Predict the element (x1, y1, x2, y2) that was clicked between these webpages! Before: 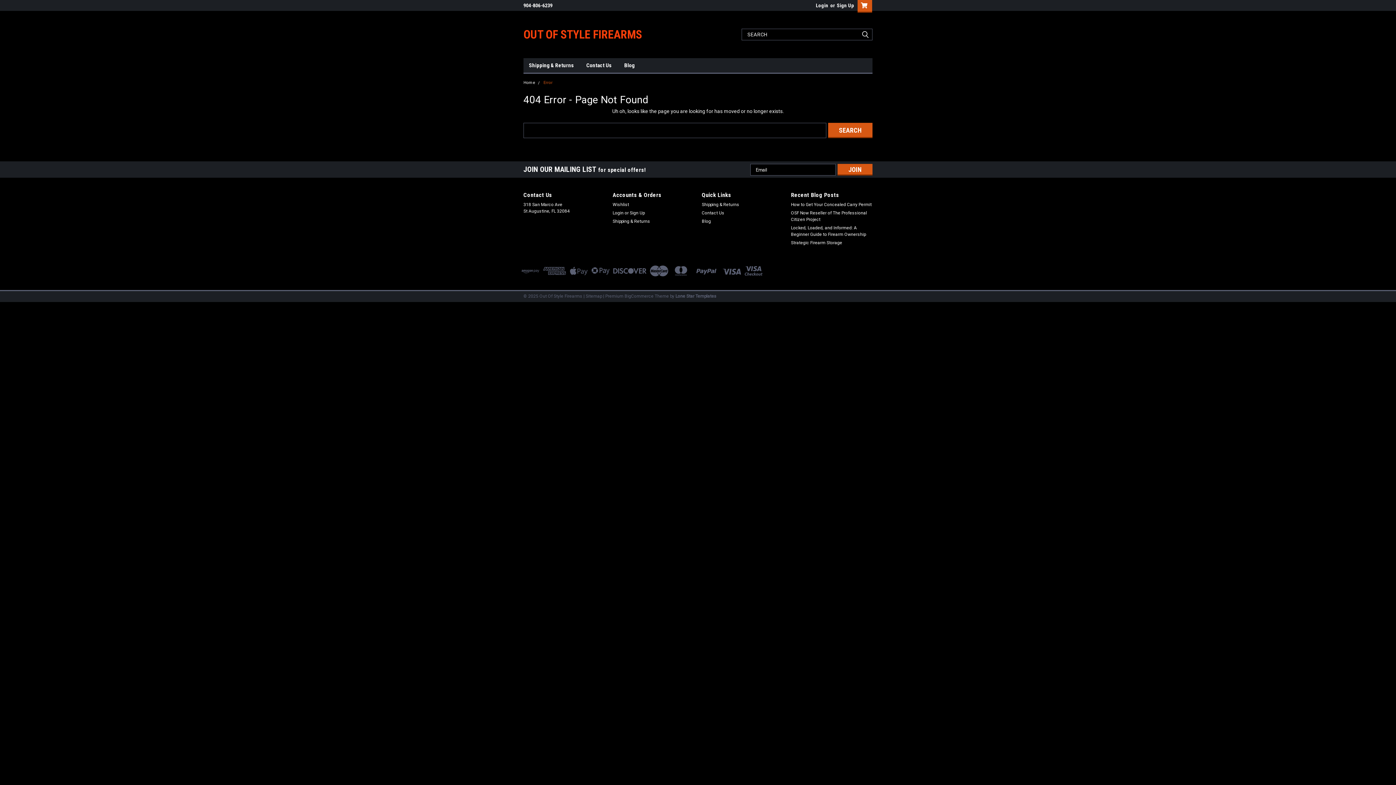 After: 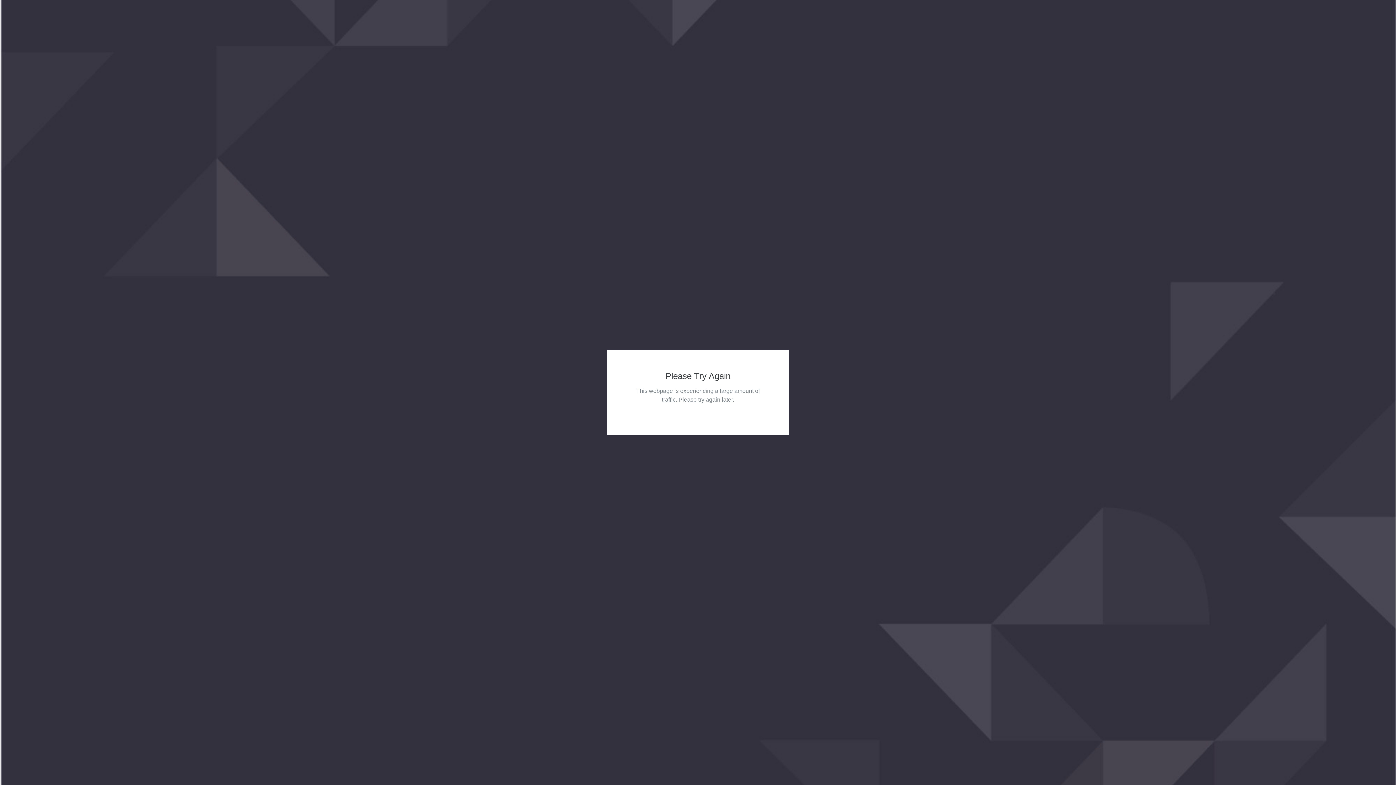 Action: bbox: (612, 218, 650, 224) label: Shipping & Returns